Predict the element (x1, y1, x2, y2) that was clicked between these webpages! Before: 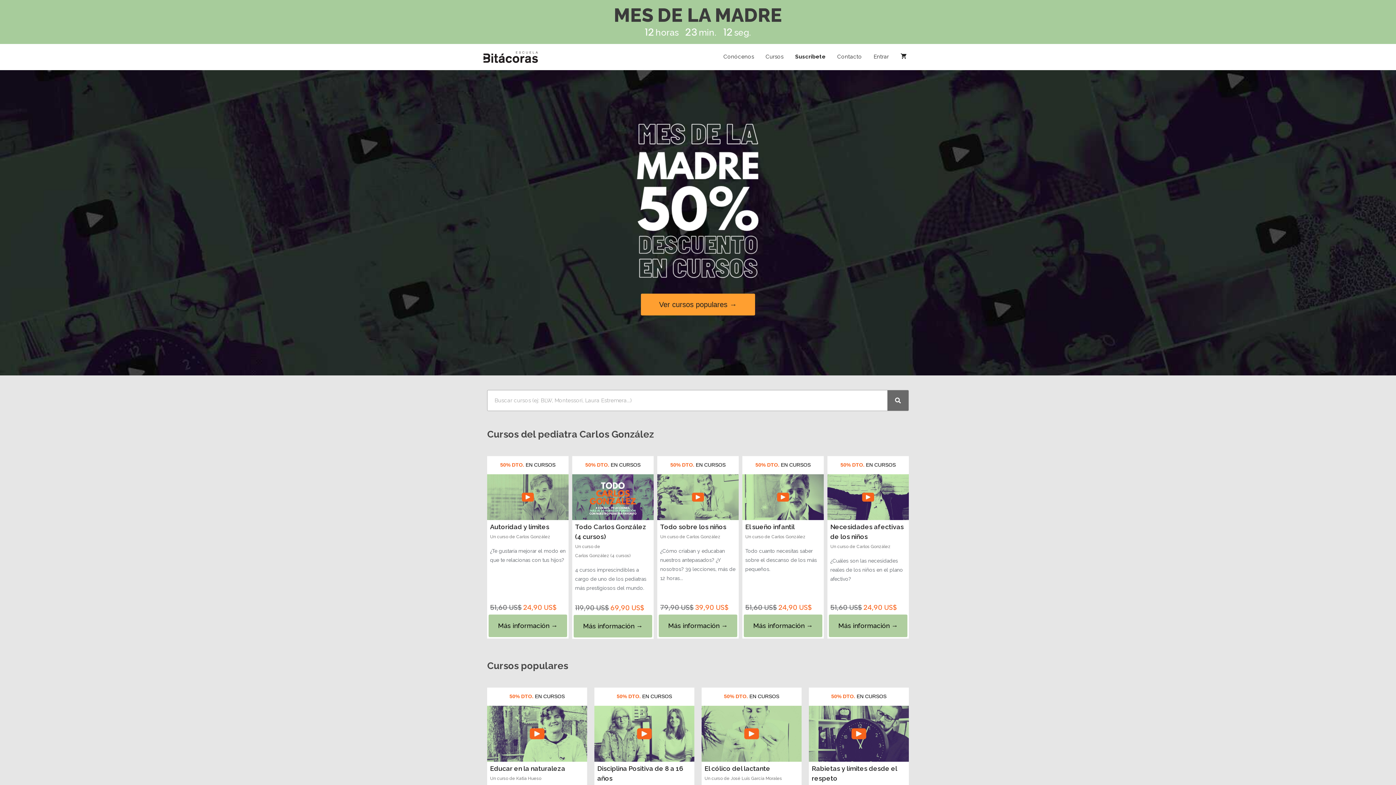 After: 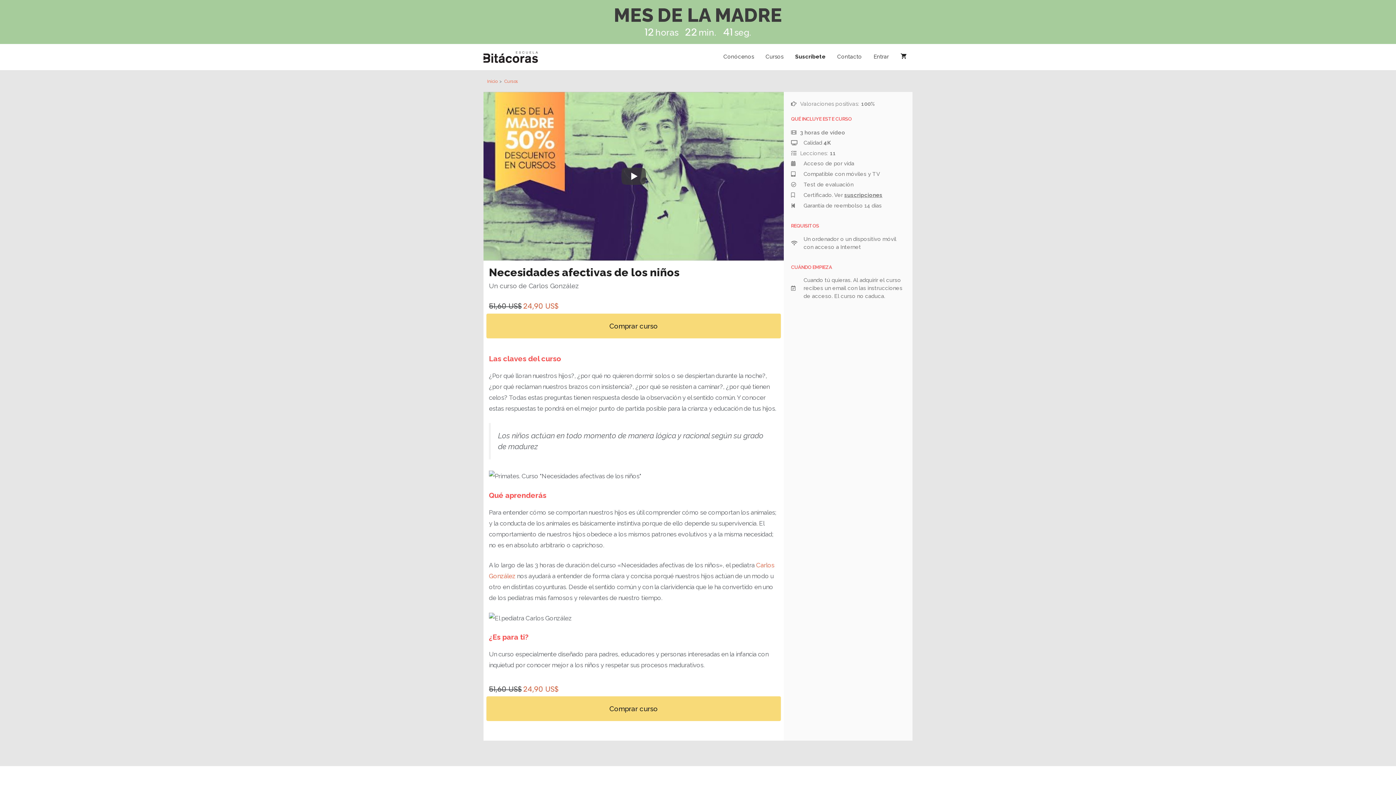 Action: label: Más información → bbox: (829, 614, 907, 637)